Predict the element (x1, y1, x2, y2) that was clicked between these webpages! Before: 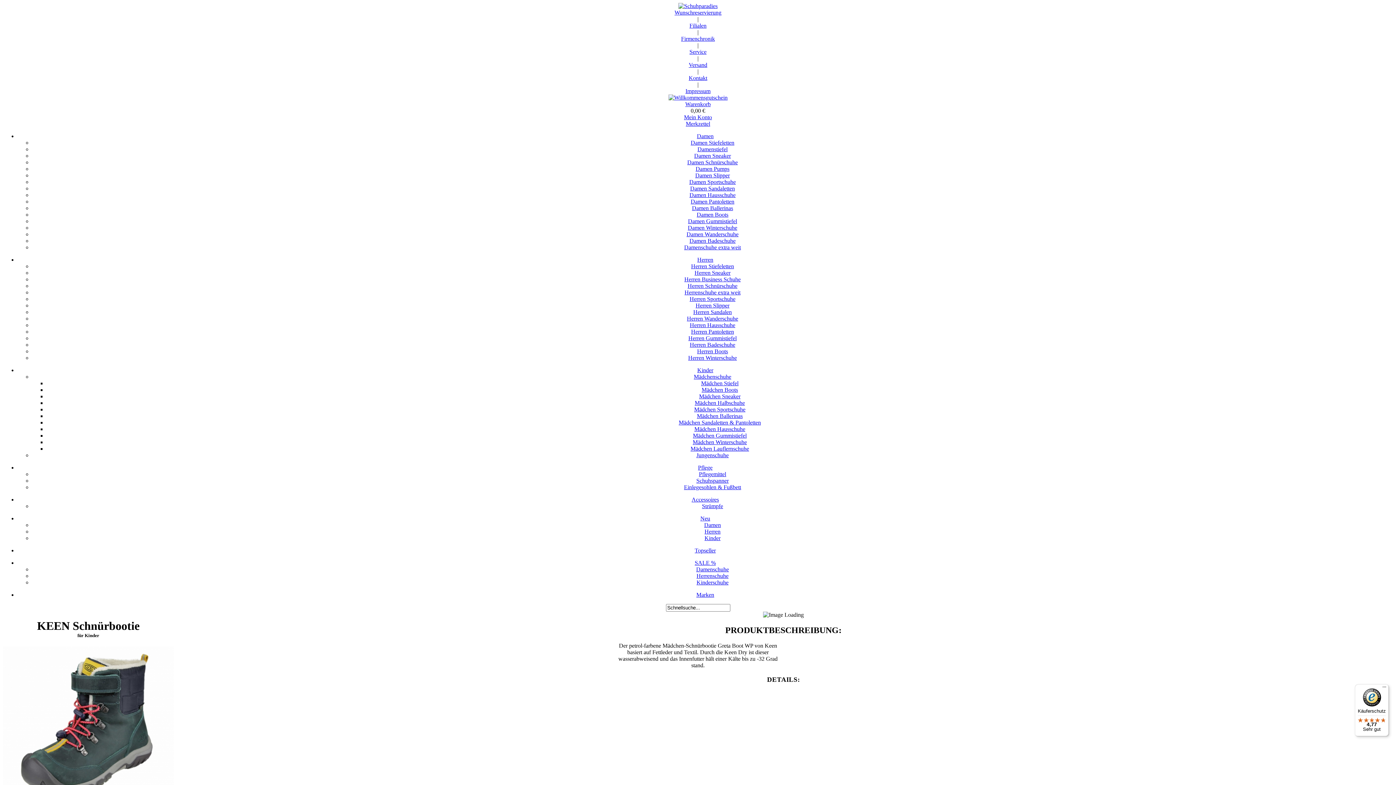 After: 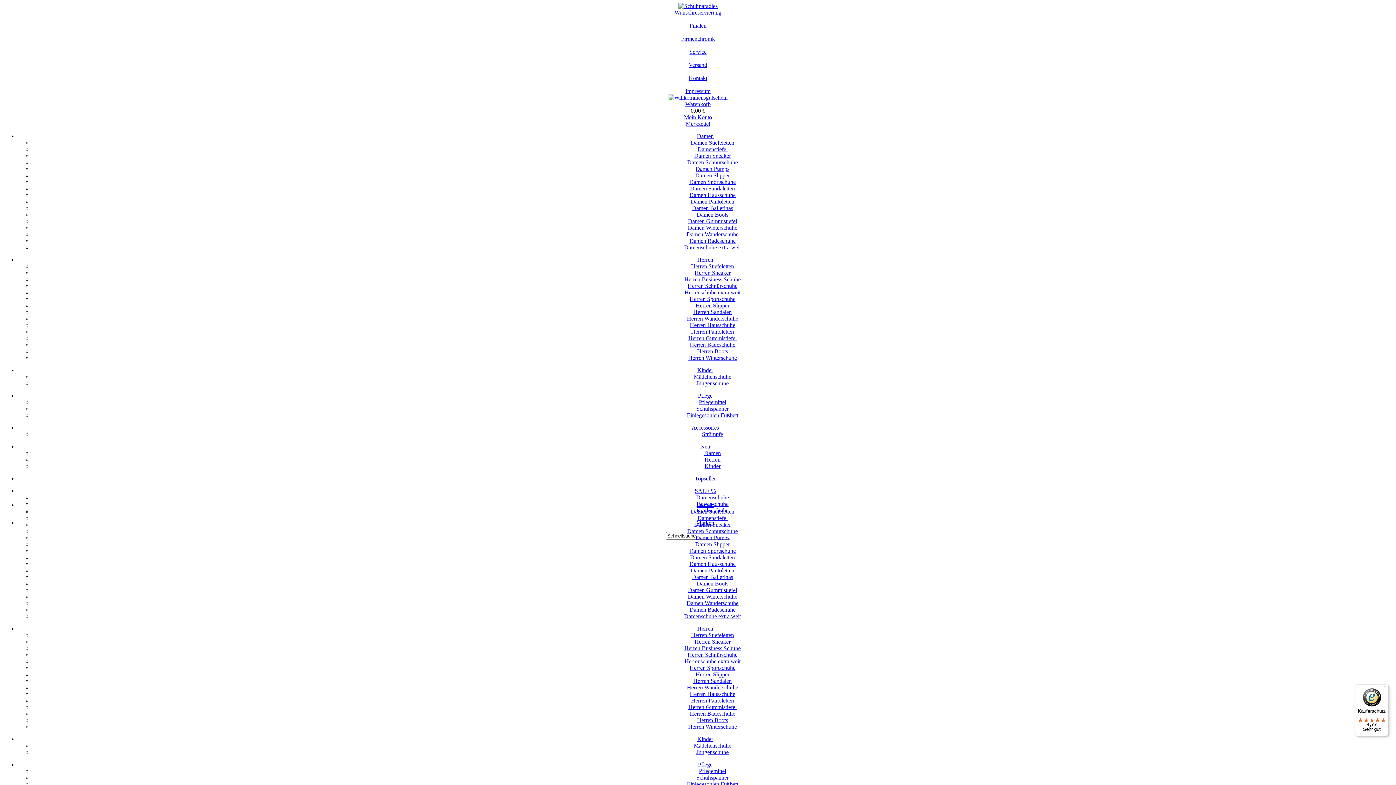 Action: bbox: (689, 192, 735, 198) label: Damen Hausschuhe